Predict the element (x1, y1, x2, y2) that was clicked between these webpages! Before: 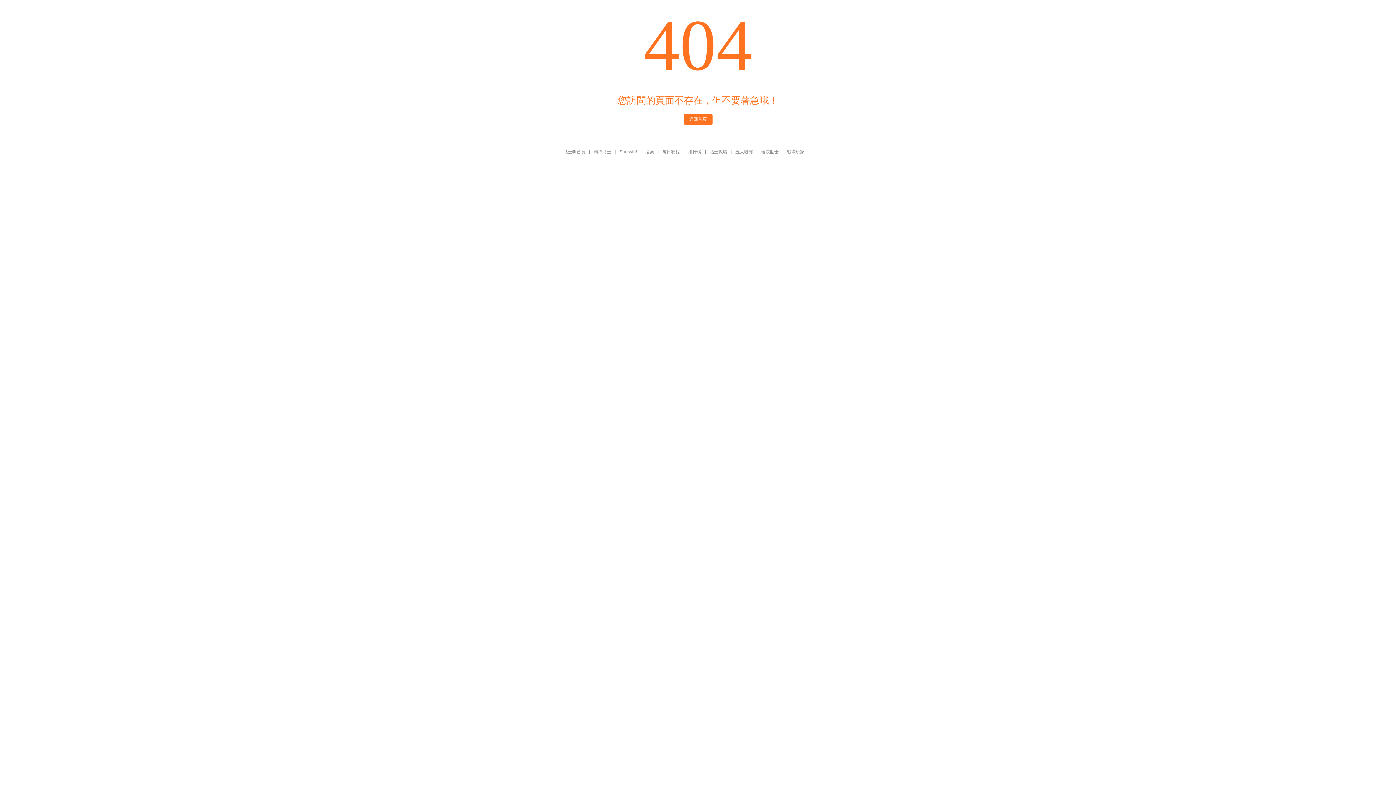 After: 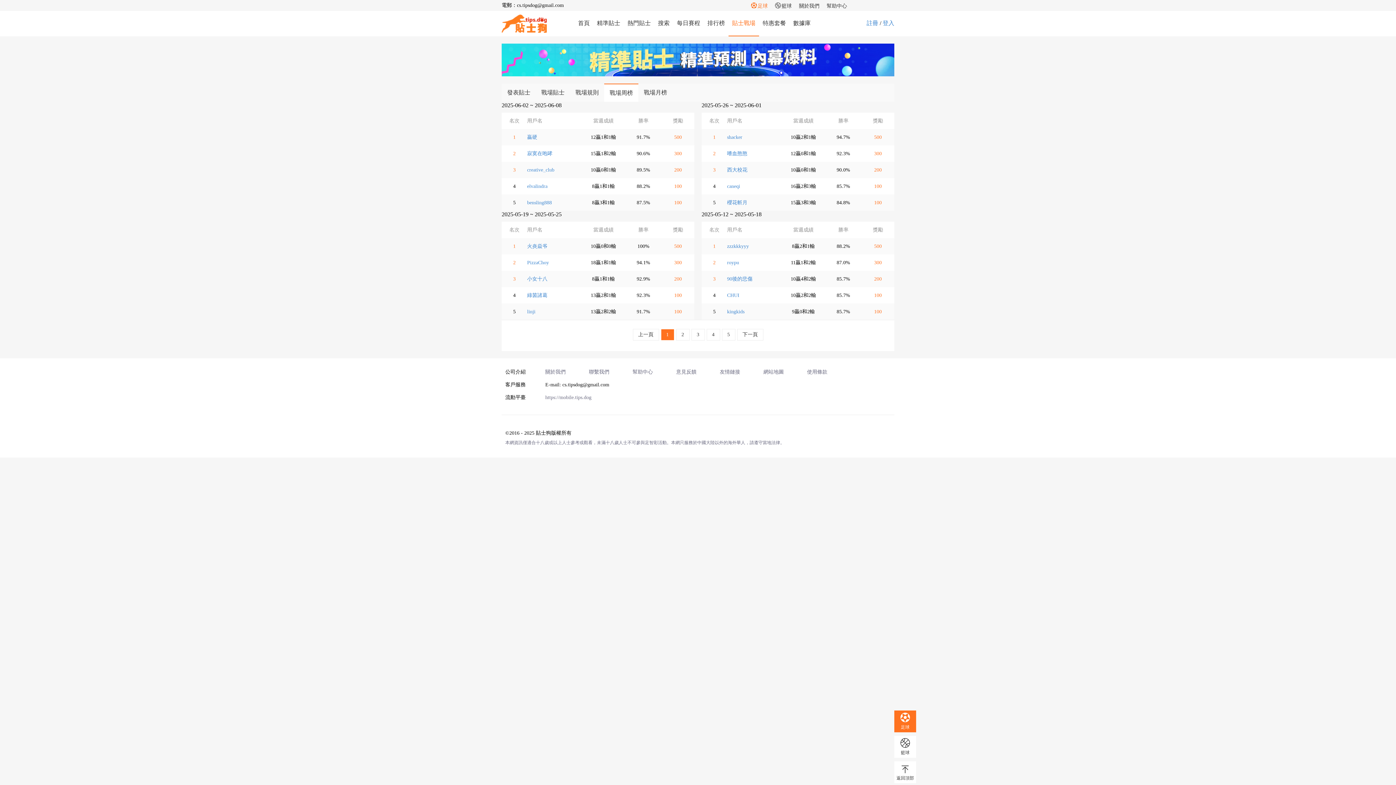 Action: label: 貼士戰場 bbox: (709, 149, 727, 154)